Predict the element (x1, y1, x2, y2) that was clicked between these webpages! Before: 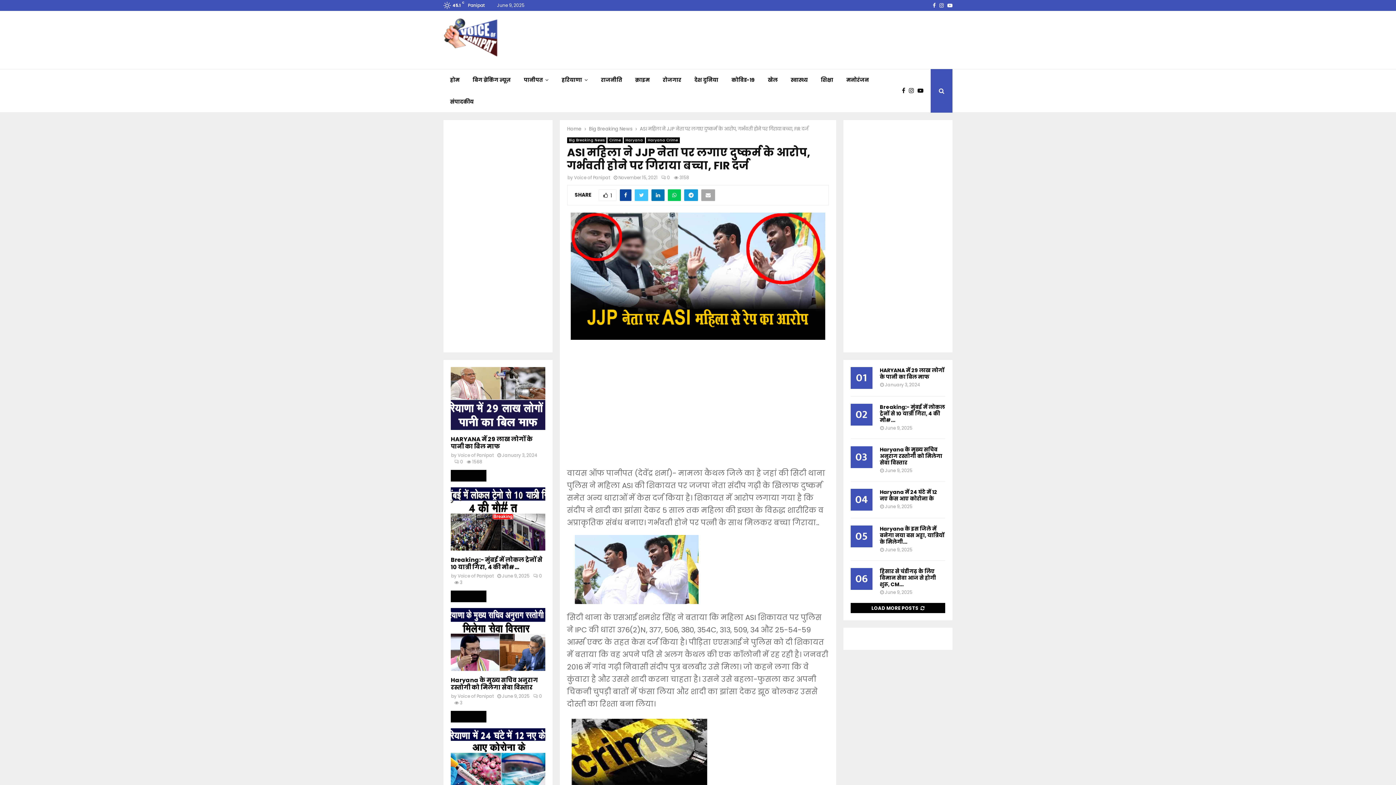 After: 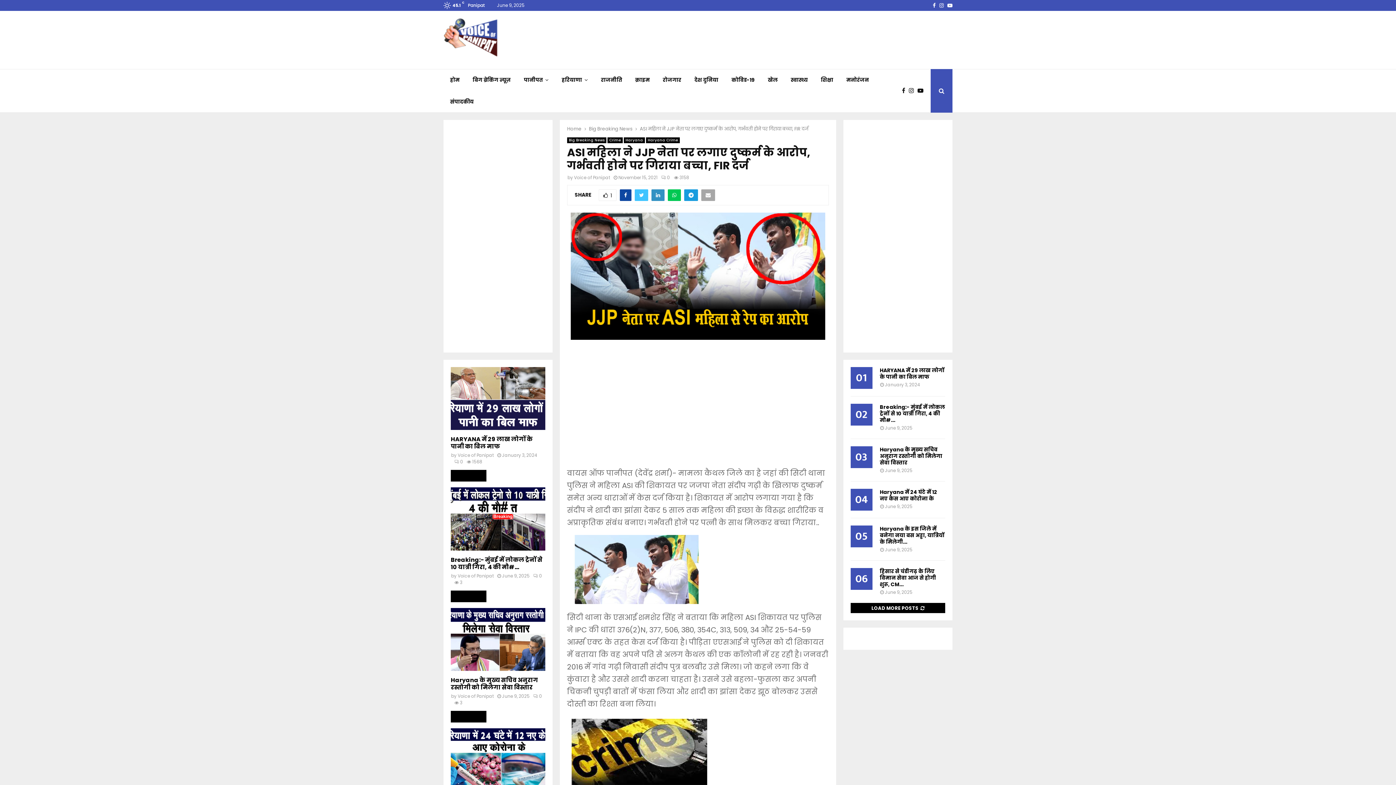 Action: bbox: (651, 189, 664, 201)